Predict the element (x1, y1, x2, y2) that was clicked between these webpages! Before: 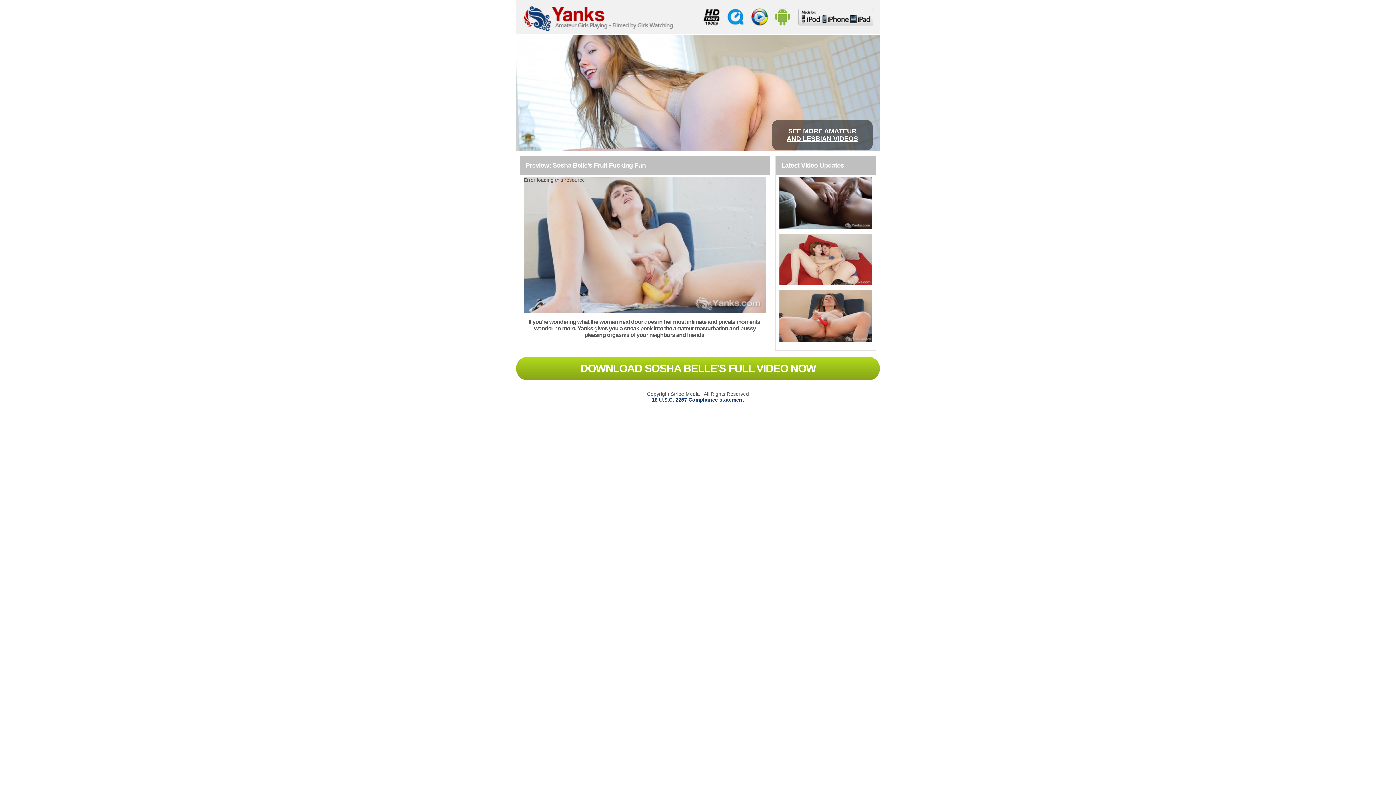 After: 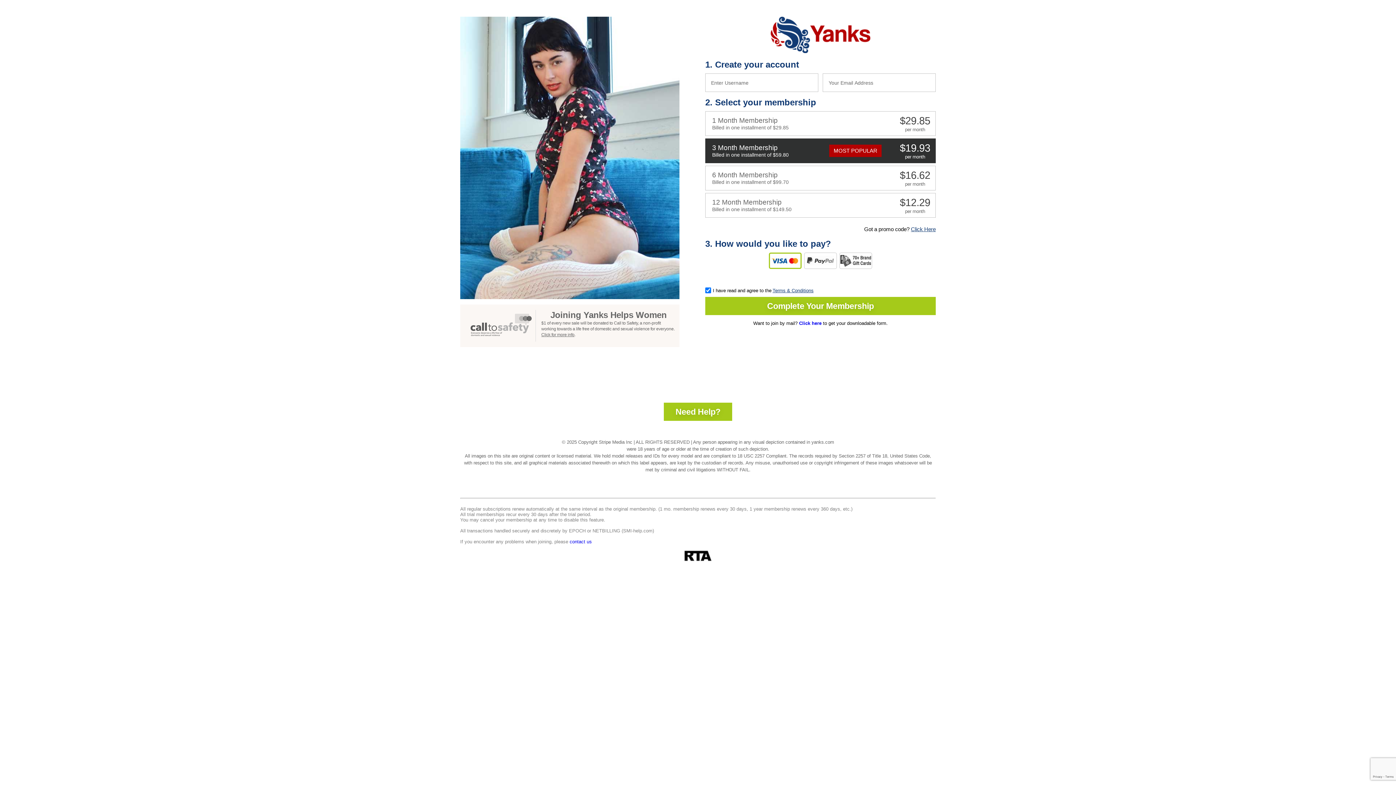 Action: bbox: (779, 227, 872, 346)